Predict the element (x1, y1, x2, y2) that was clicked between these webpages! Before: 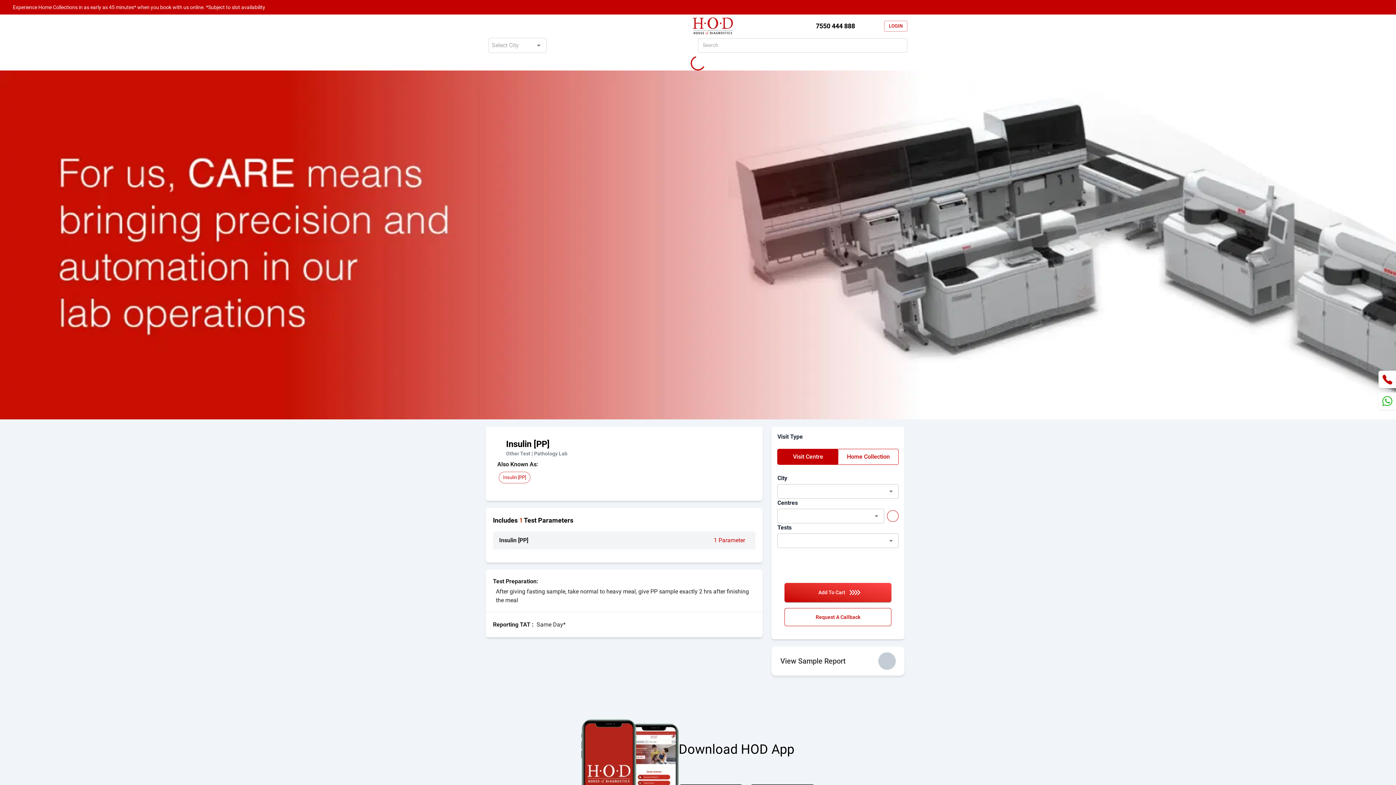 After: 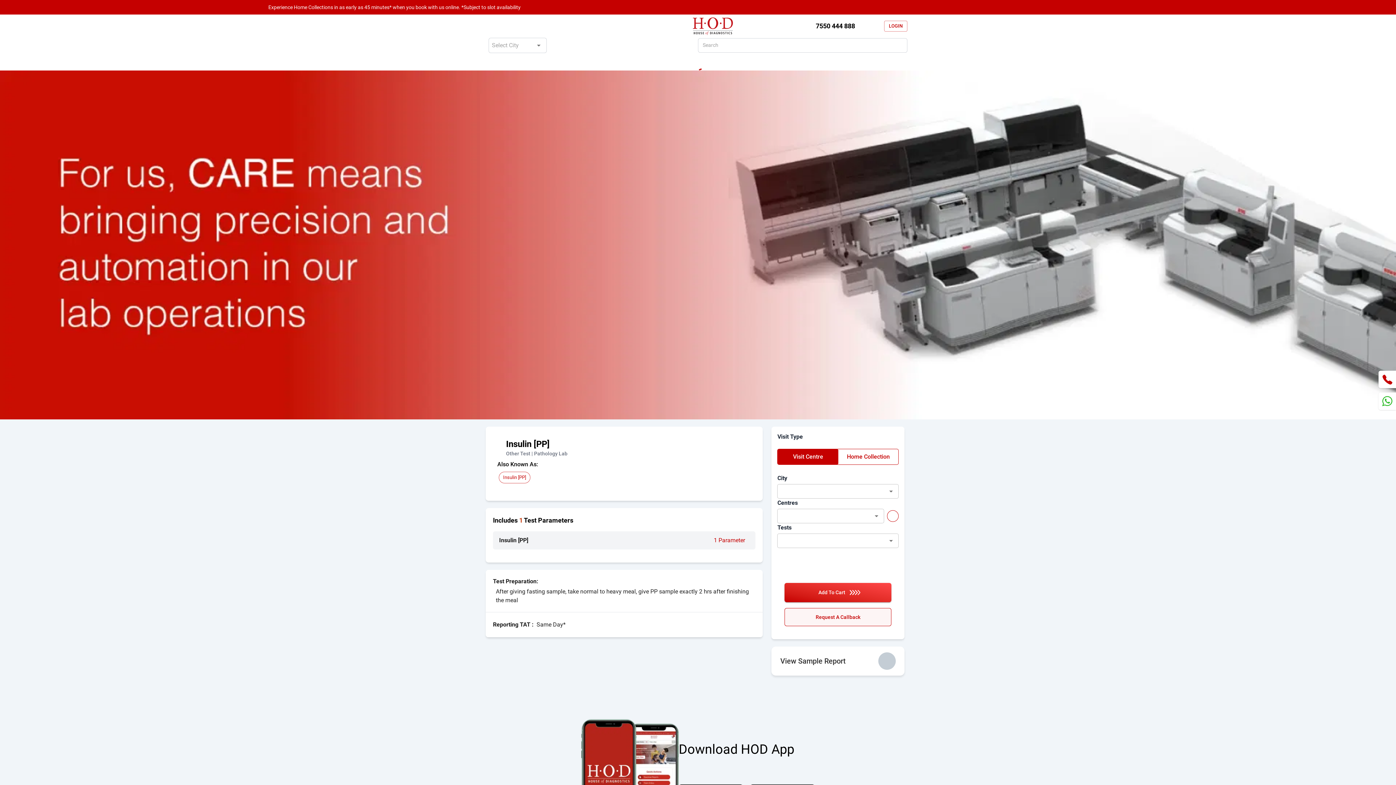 Action: label: Request A Callback bbox: (784, 608, 891, 626)